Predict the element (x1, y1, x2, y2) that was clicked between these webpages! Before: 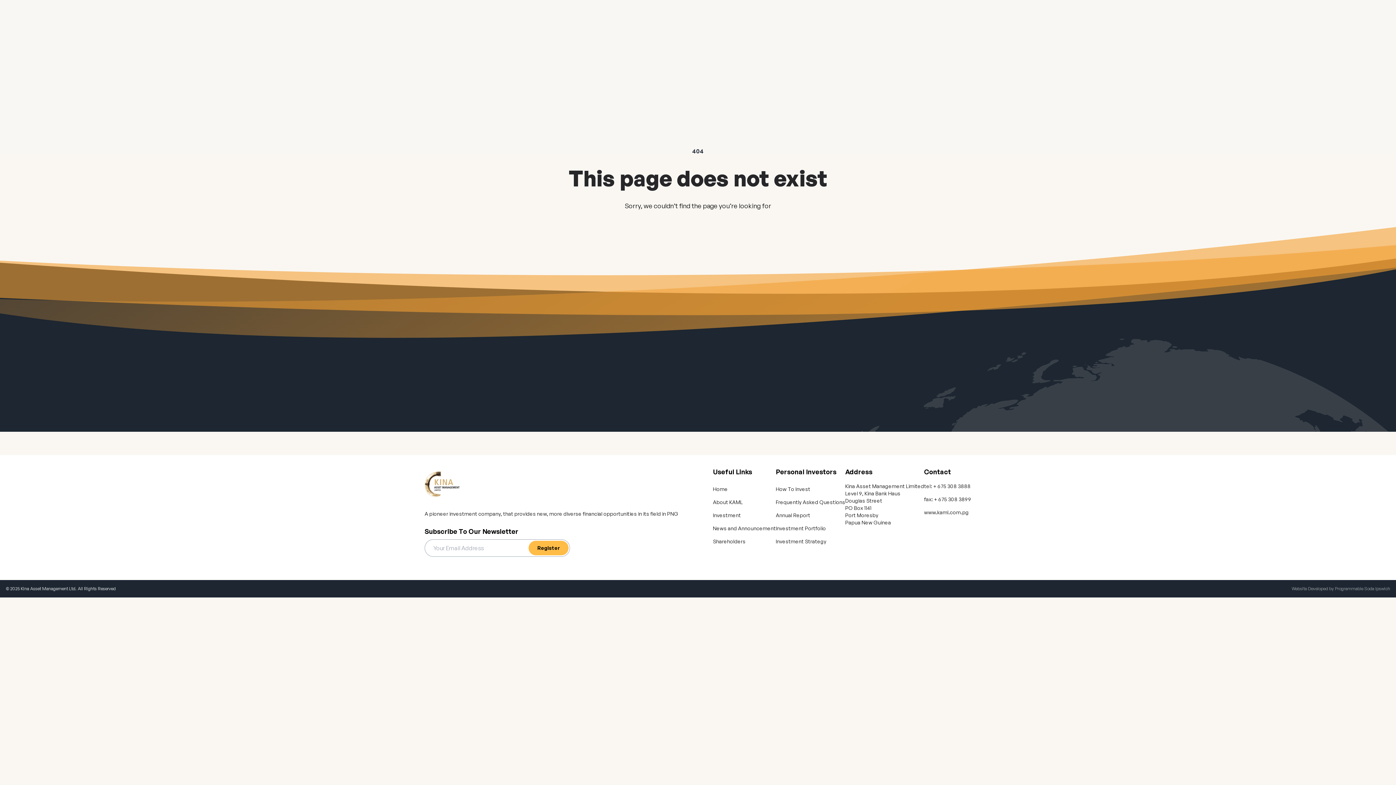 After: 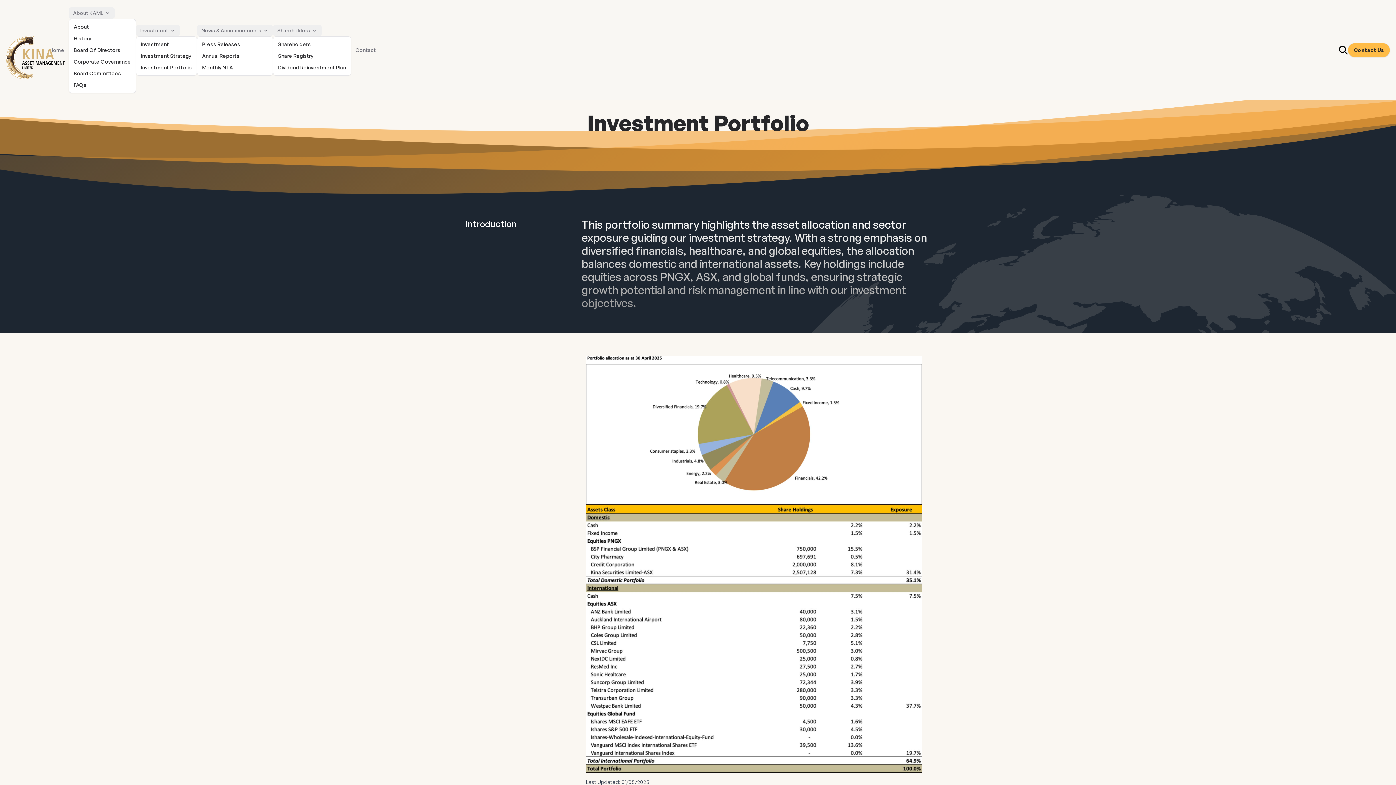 Action: bbox: (776, 522, 845, 535) label: Investment Portfolio